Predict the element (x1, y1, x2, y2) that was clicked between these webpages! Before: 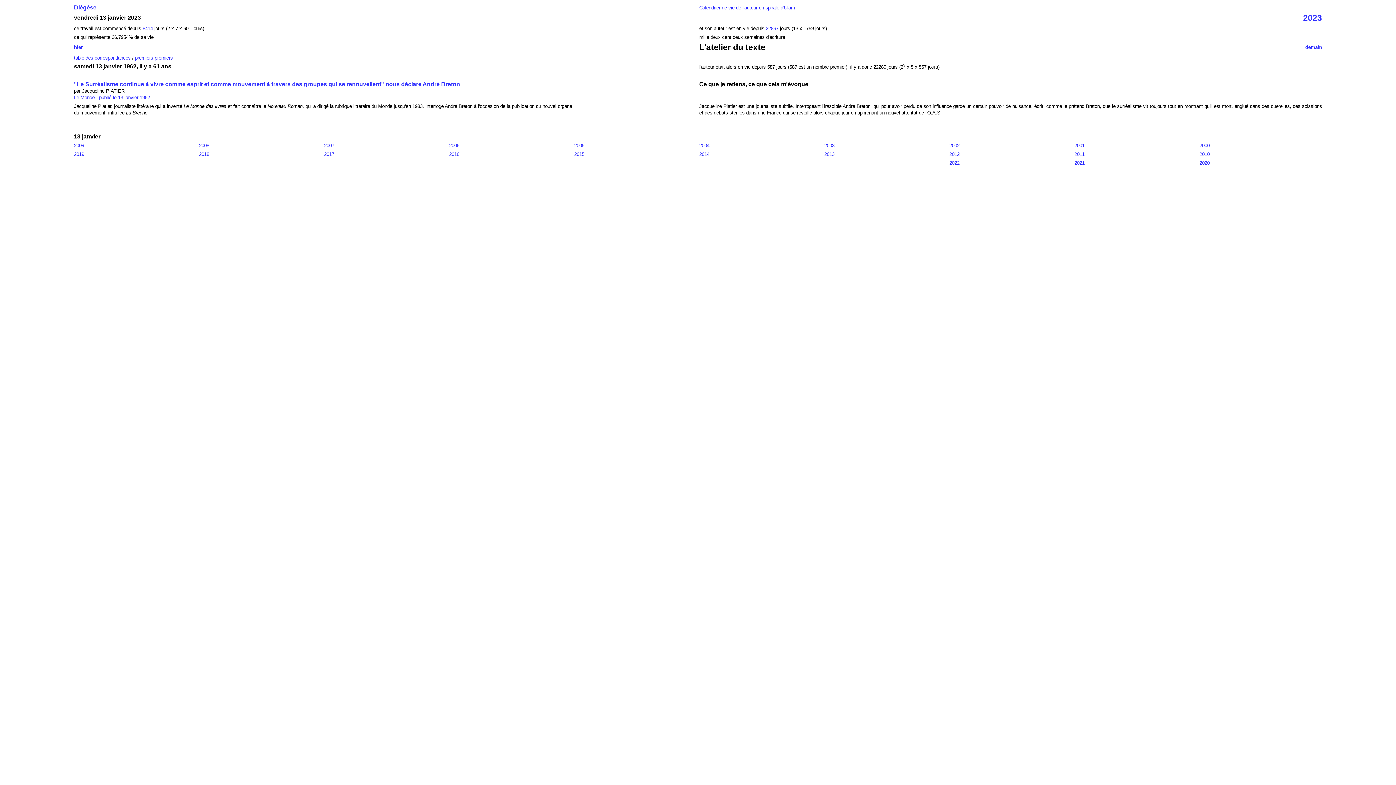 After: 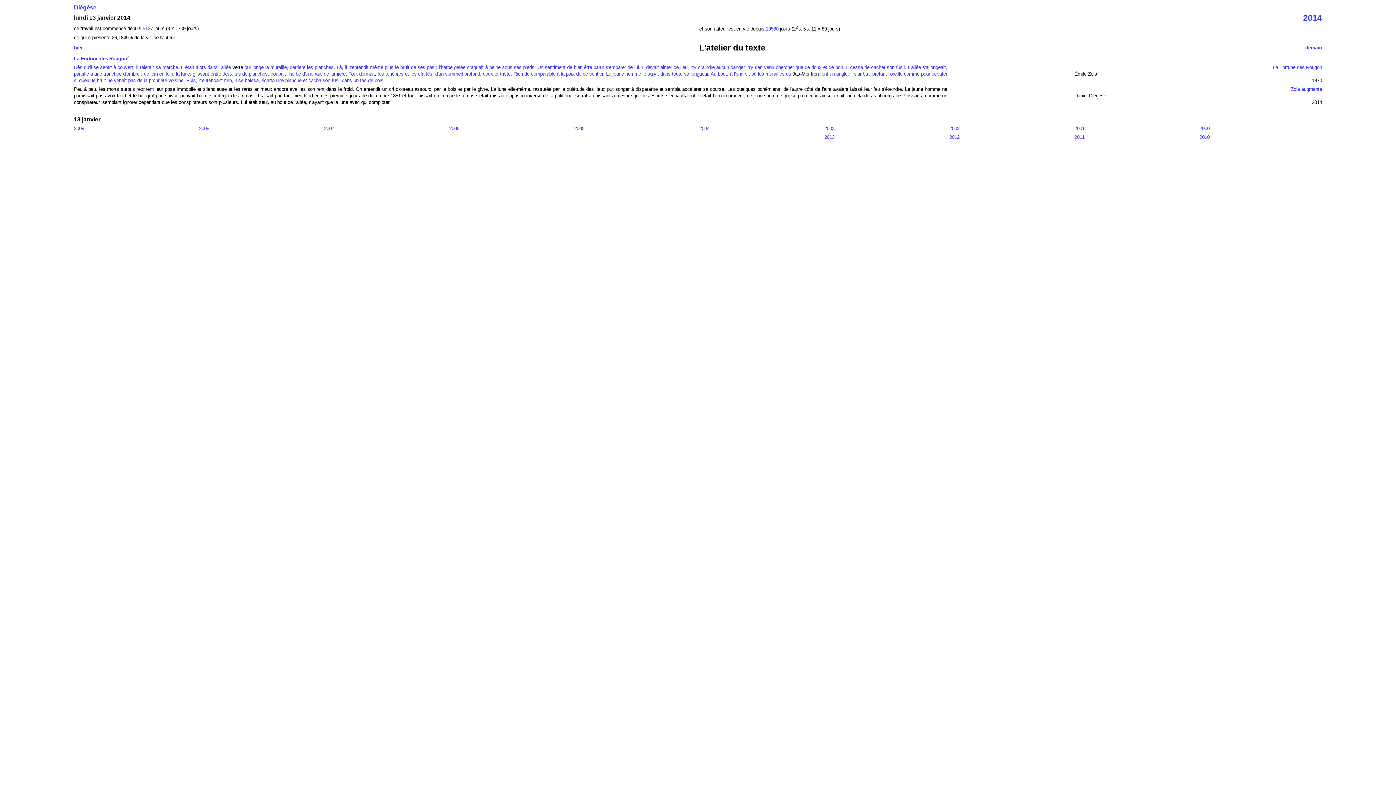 Action: bbox: (699, 151, 709, 157) label: 2014